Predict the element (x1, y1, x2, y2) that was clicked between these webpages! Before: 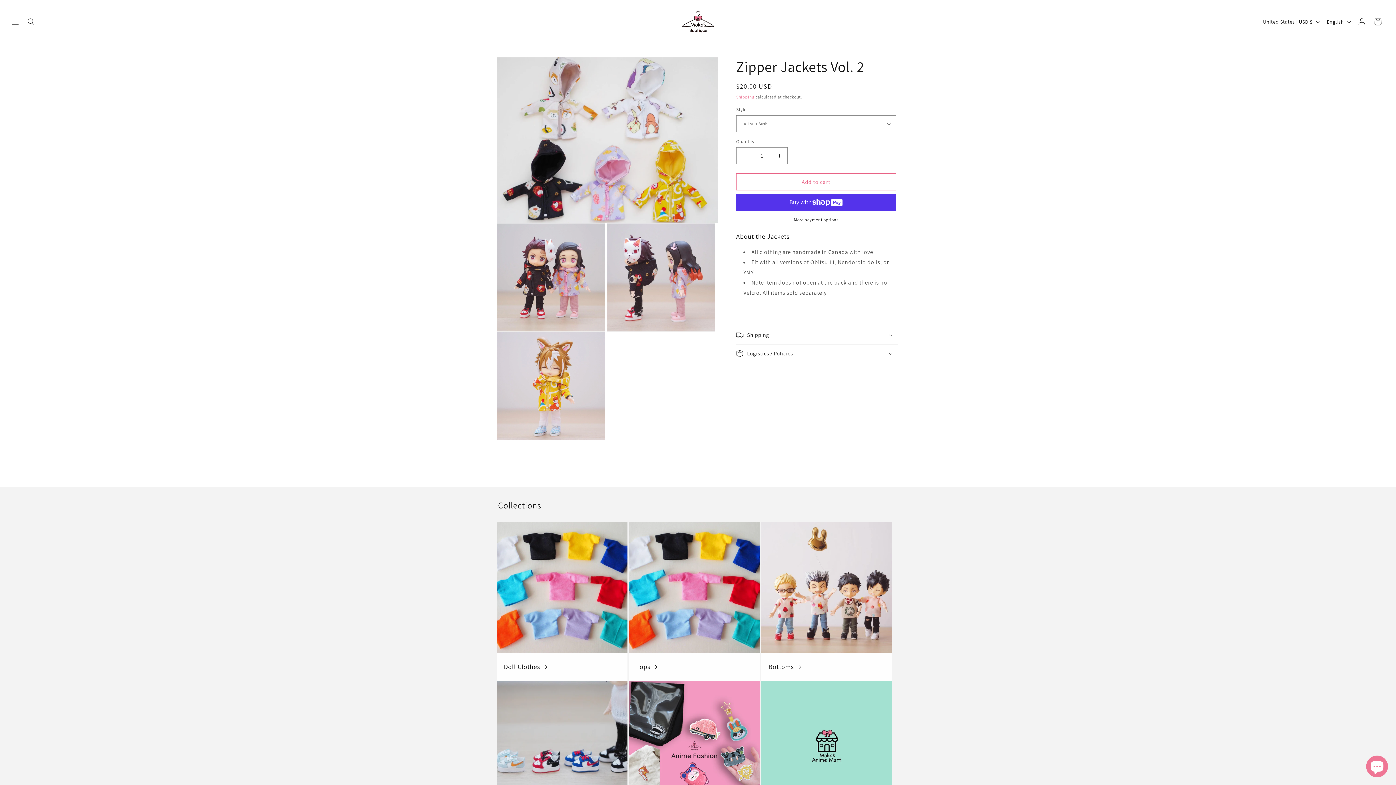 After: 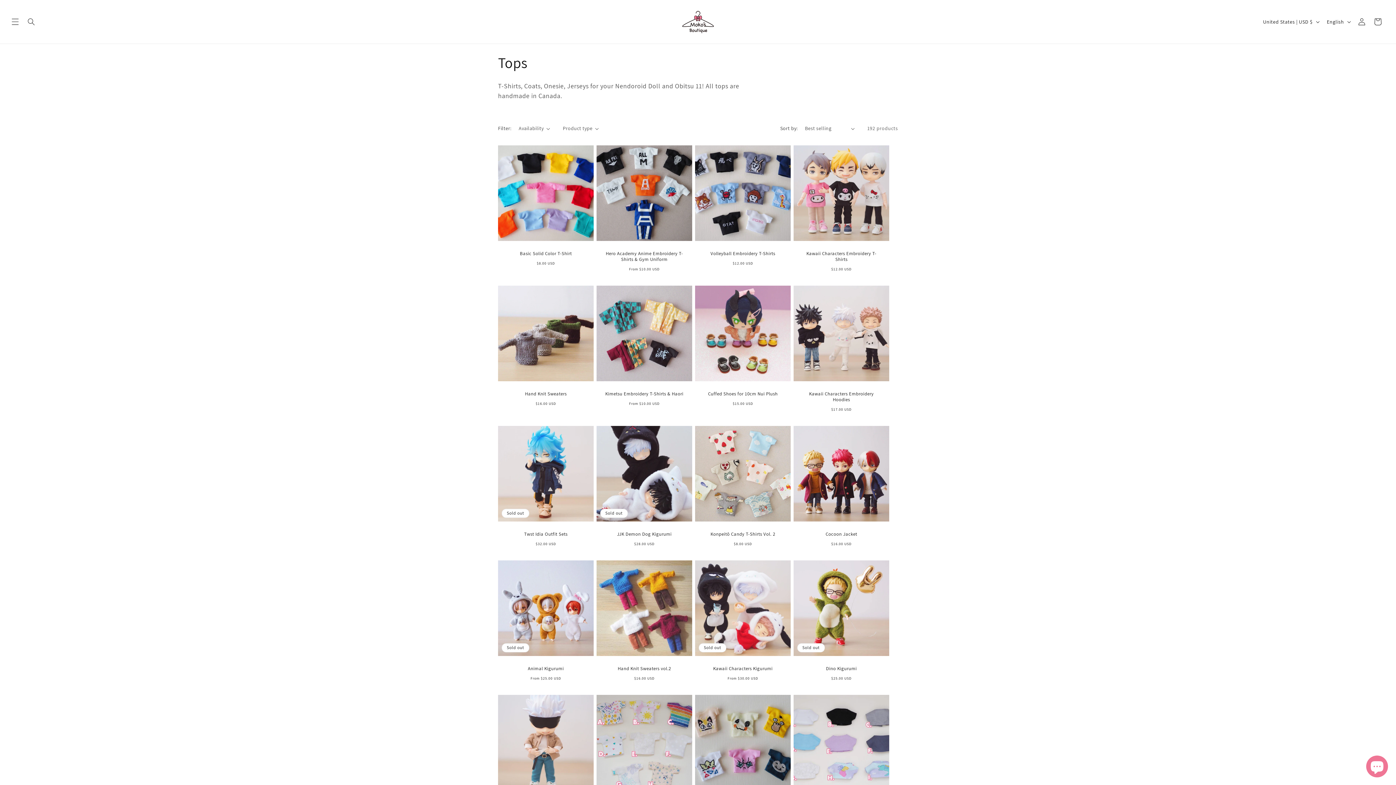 Action: bbox: (636, 662, 752, 671) label: Tops